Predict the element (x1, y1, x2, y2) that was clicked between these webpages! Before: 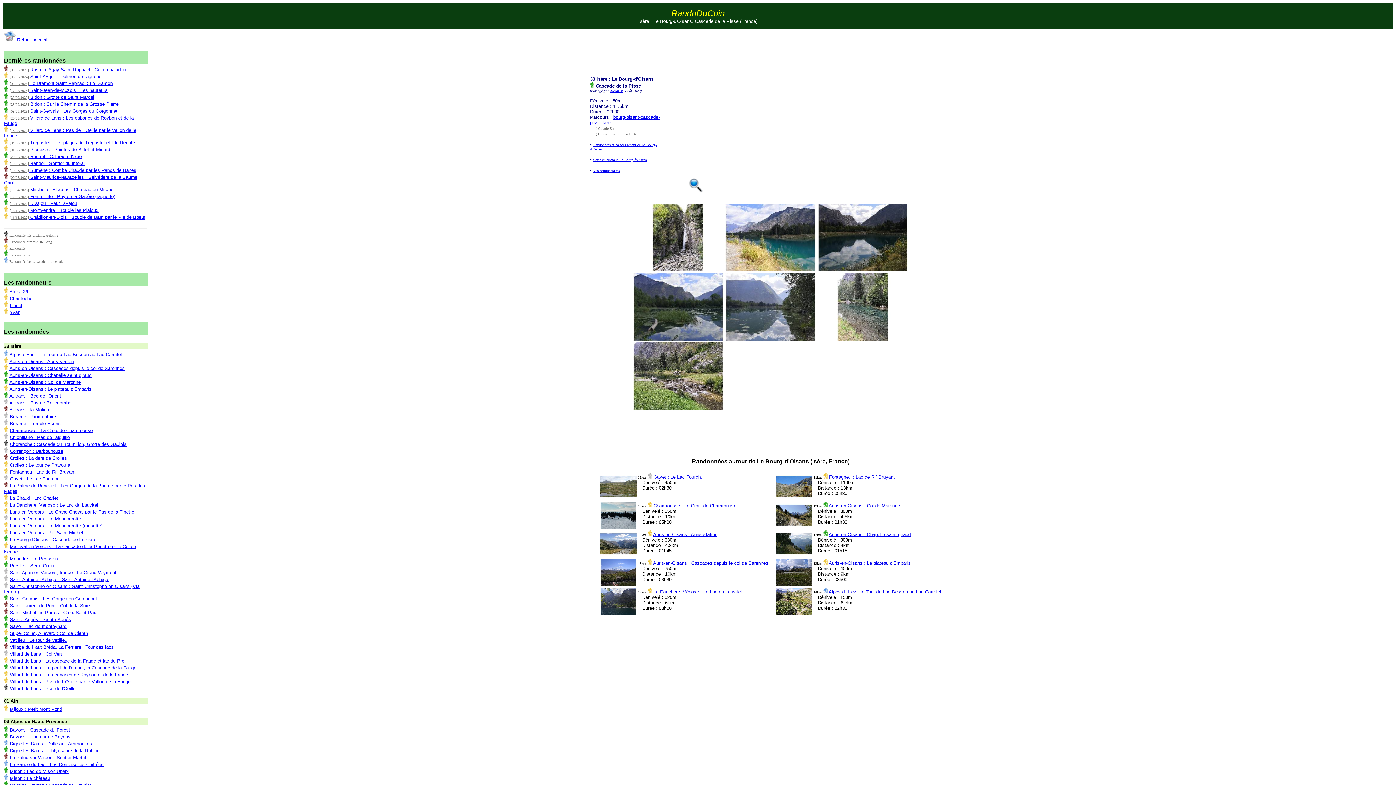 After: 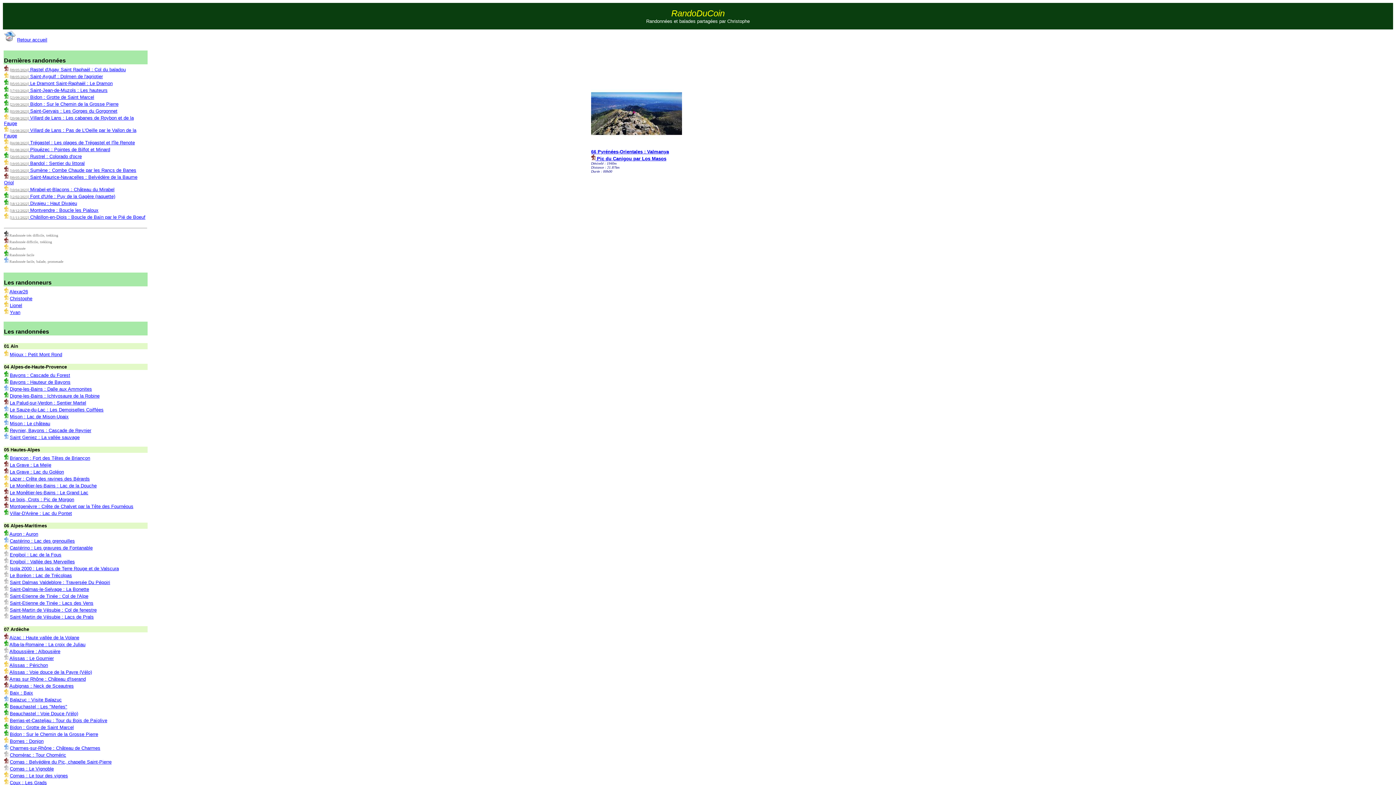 Action: bbox: (9, 296, 32, 301) label: Christophe